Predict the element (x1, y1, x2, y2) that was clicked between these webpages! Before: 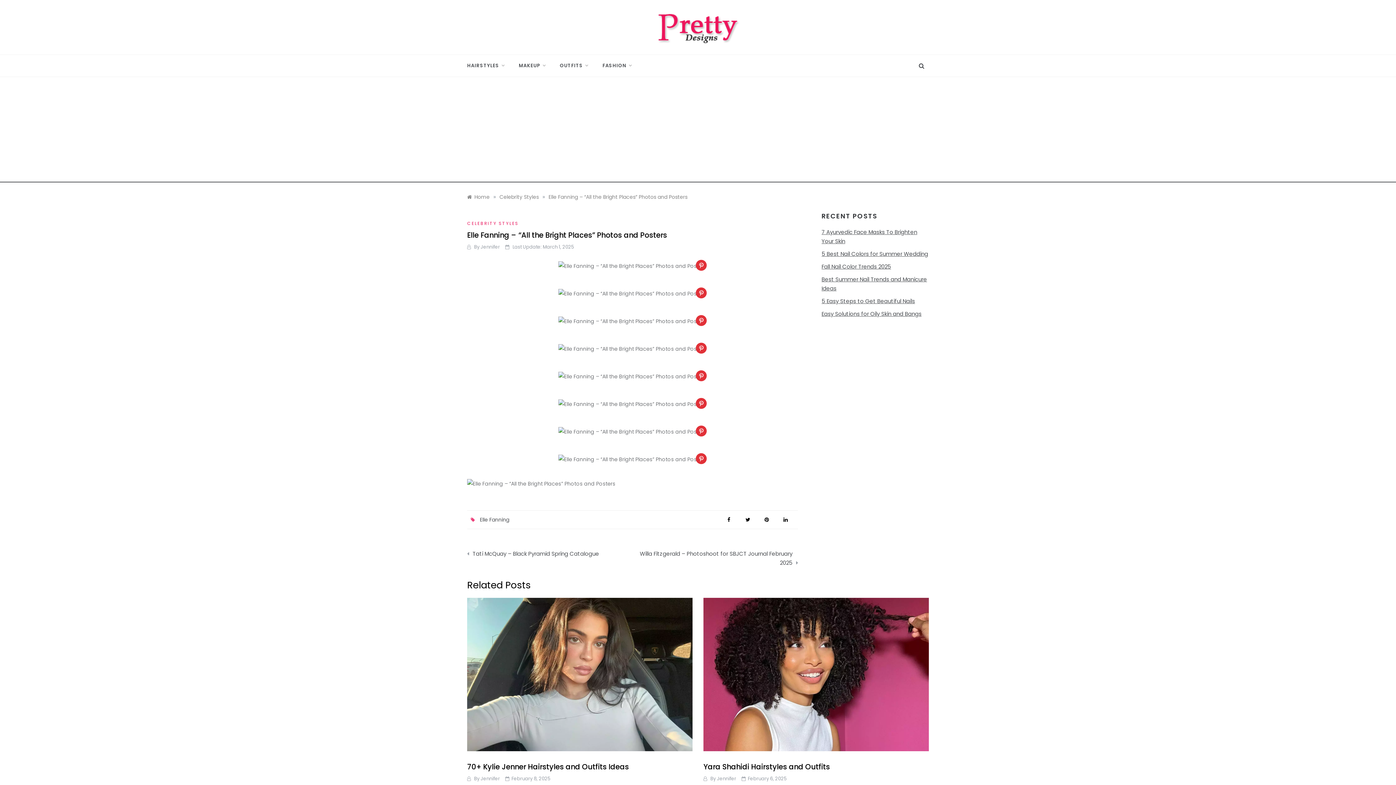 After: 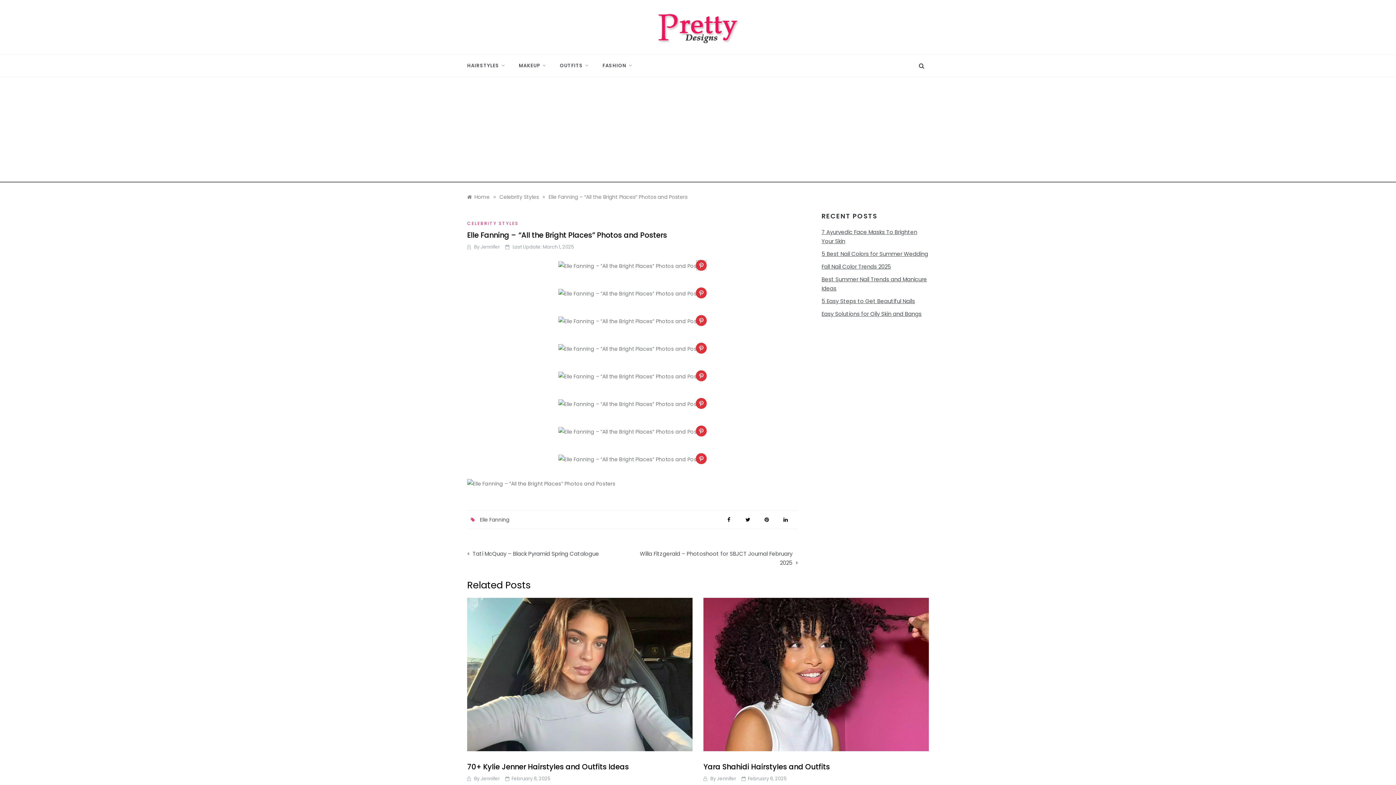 Action: bbox: (696, 260, 706, 270)